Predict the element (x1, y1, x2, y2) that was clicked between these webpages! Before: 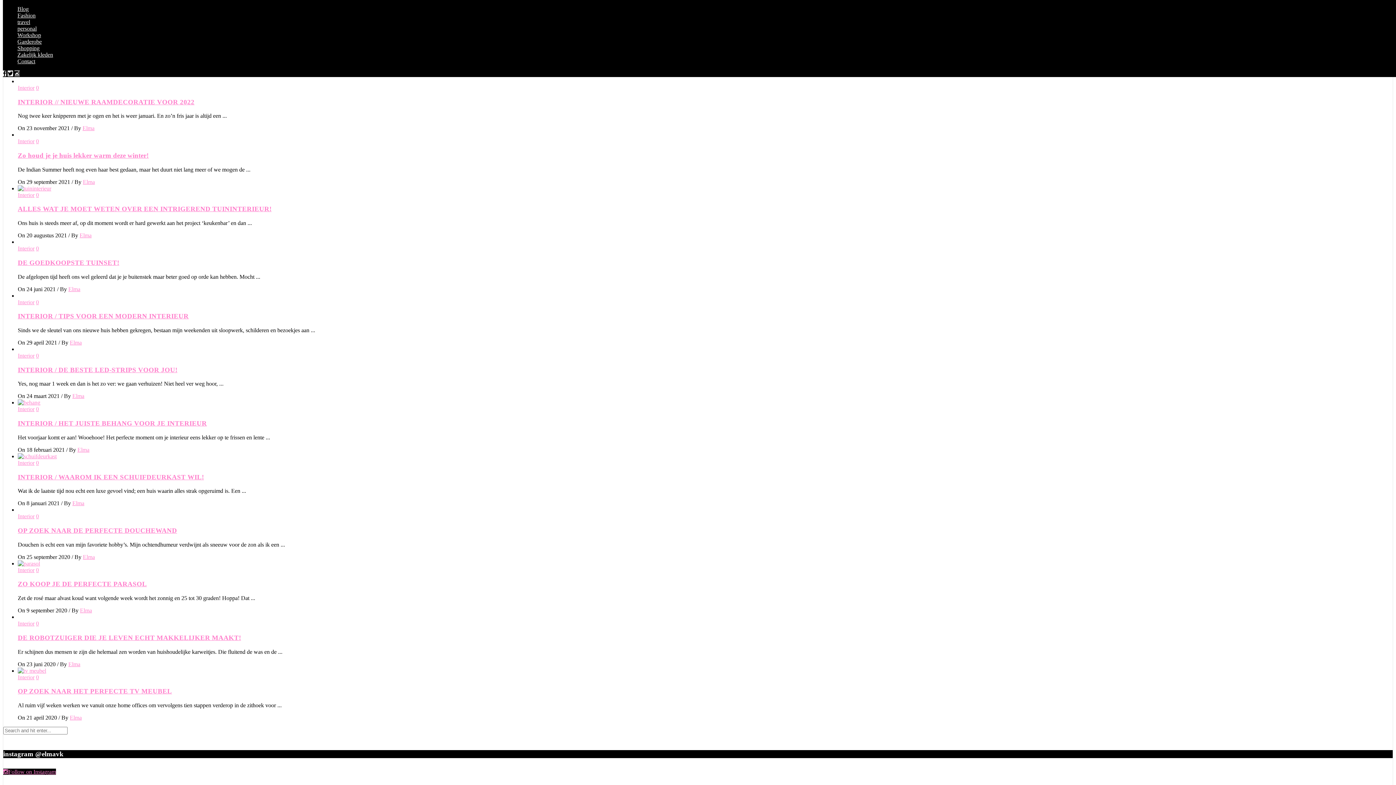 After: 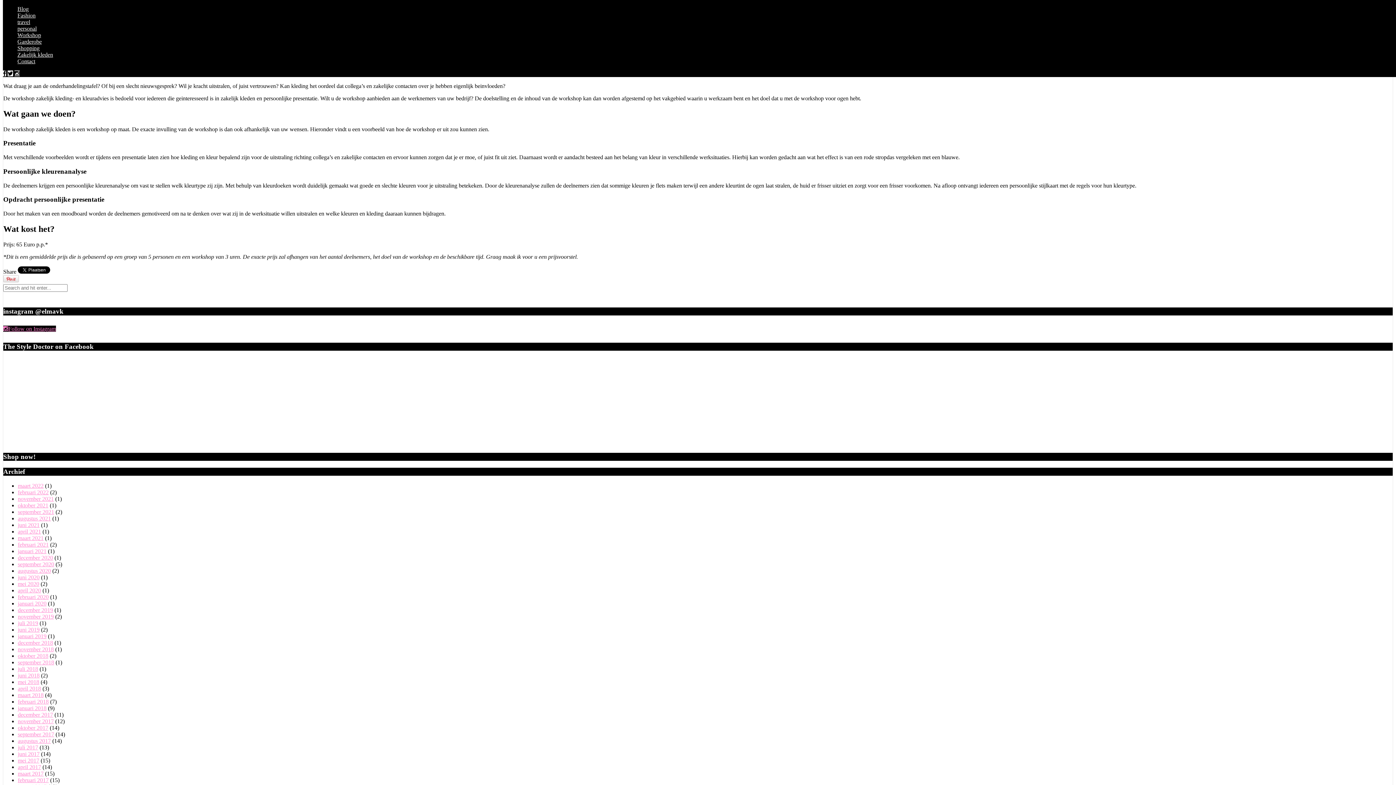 Action: bbox: (17, 51, 53, 57) label: Zakelijk kleden